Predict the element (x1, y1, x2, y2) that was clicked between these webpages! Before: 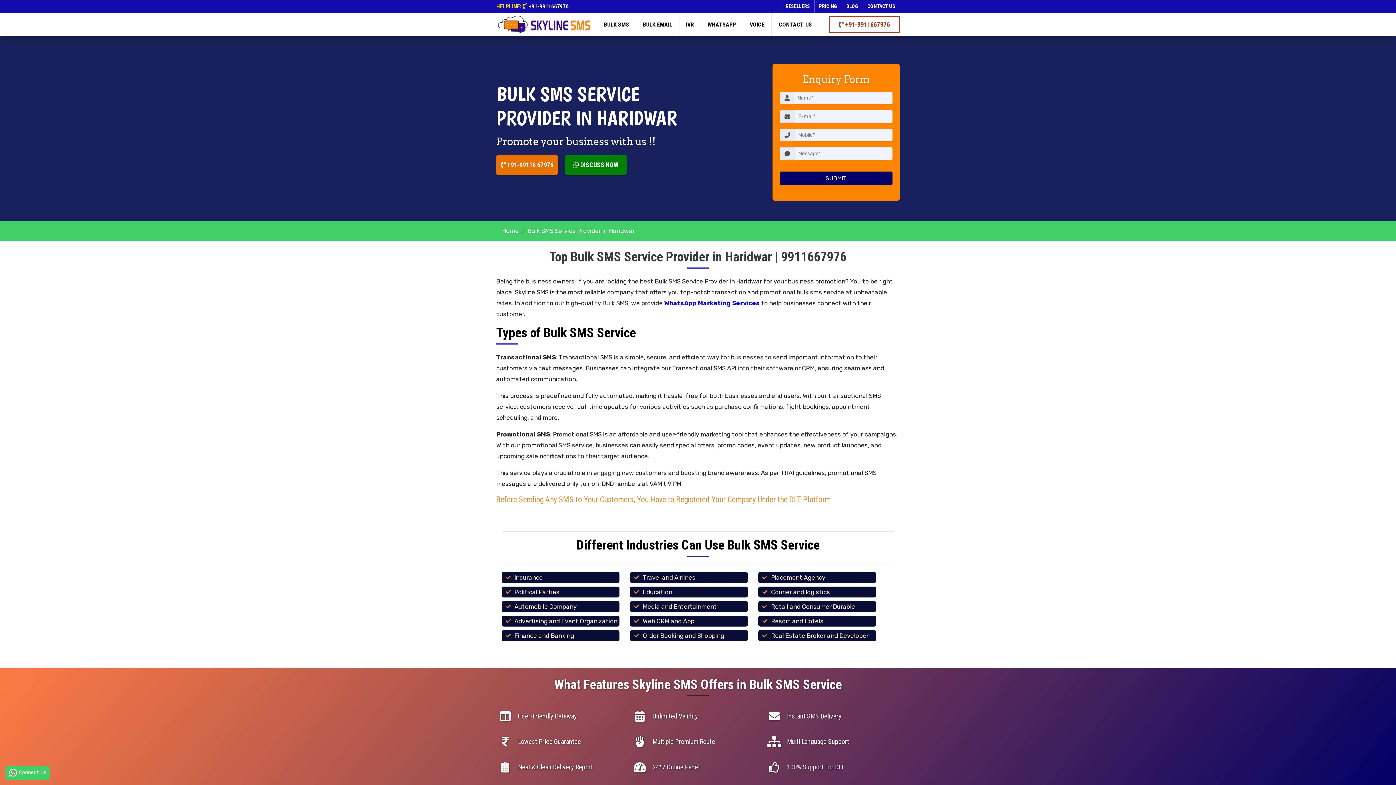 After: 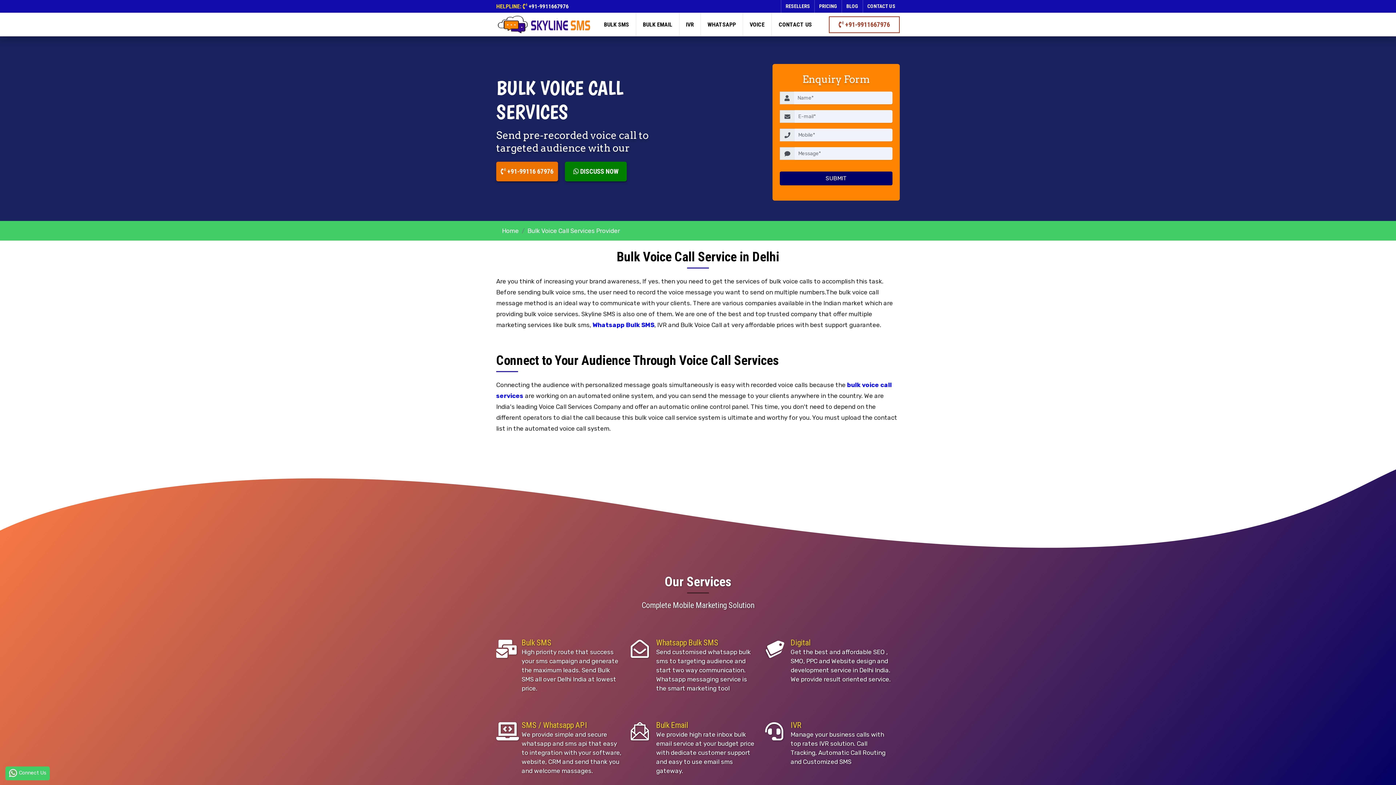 Action: label: VOICE bbox: (743, 12, 771, 36)